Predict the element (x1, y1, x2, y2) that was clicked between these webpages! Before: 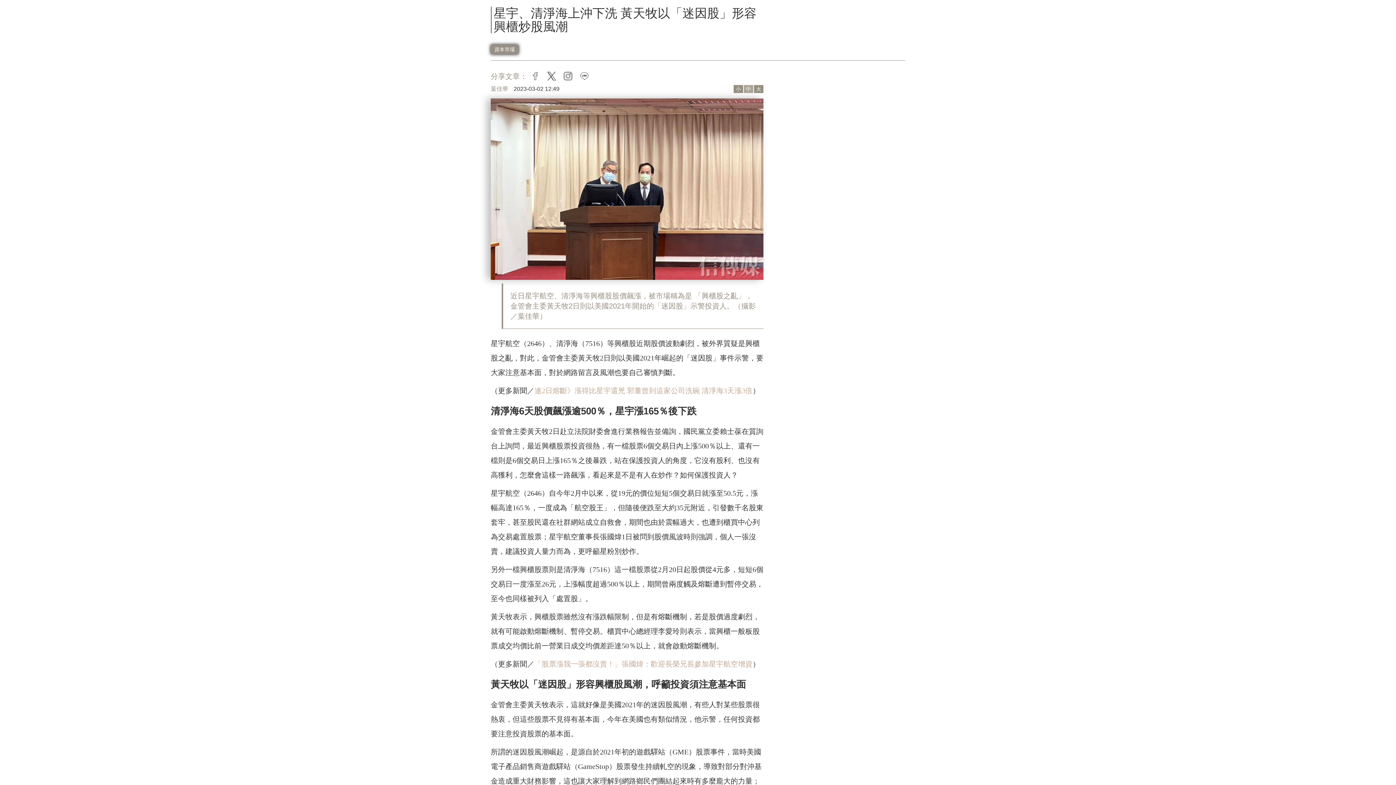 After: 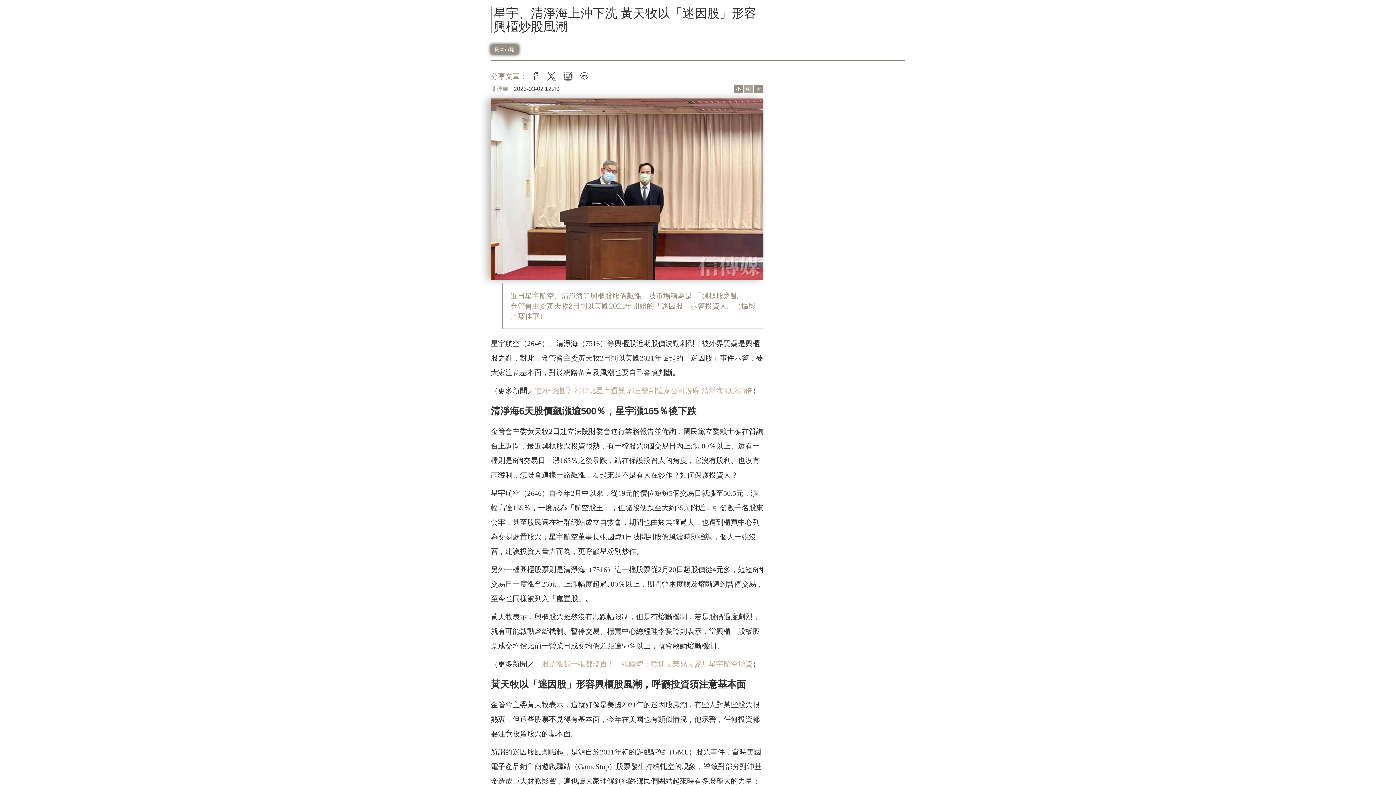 Action: bbox: (534, 387, 752, 395) label: 連2日熔斷》漲得比星宇還兇 郭董曾到這家公司洗碗 清淨海3天漲3倍